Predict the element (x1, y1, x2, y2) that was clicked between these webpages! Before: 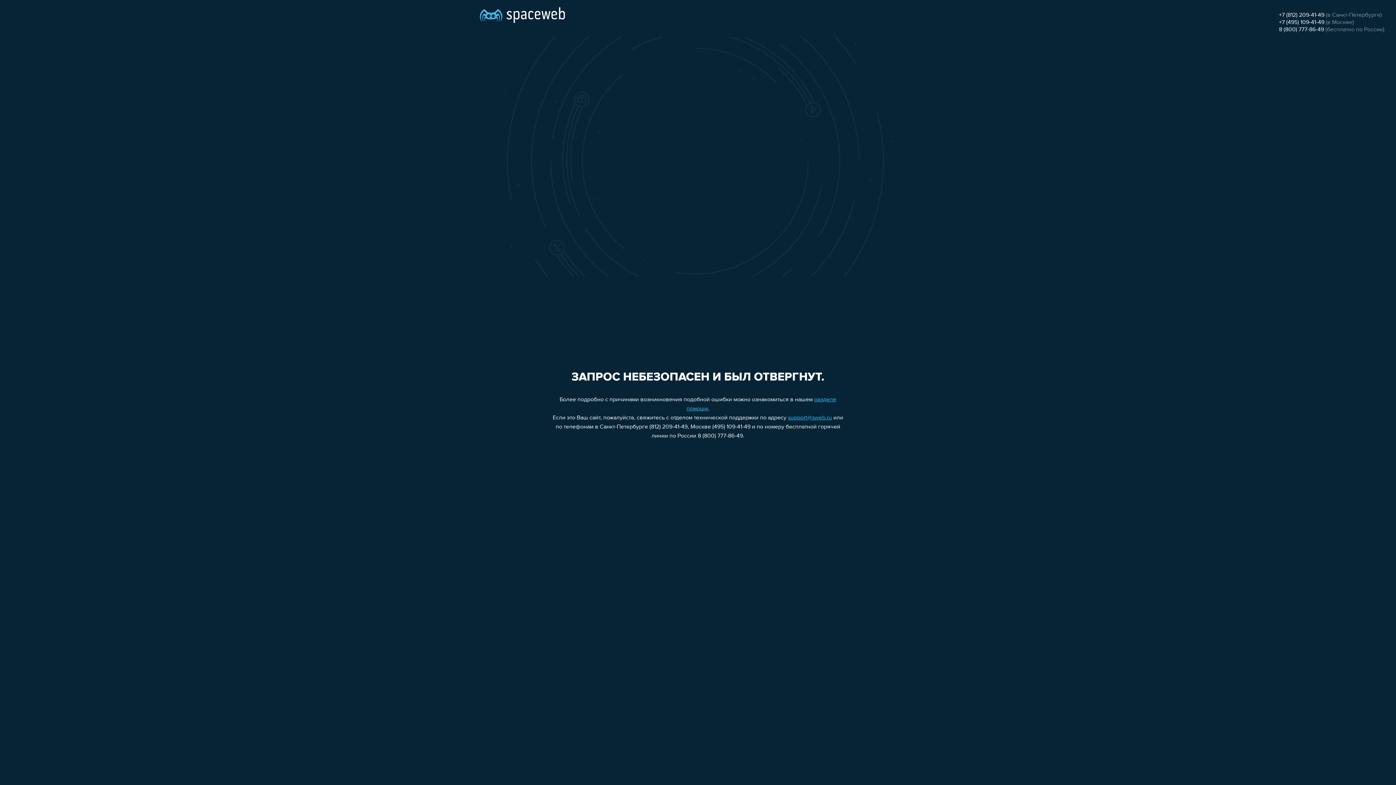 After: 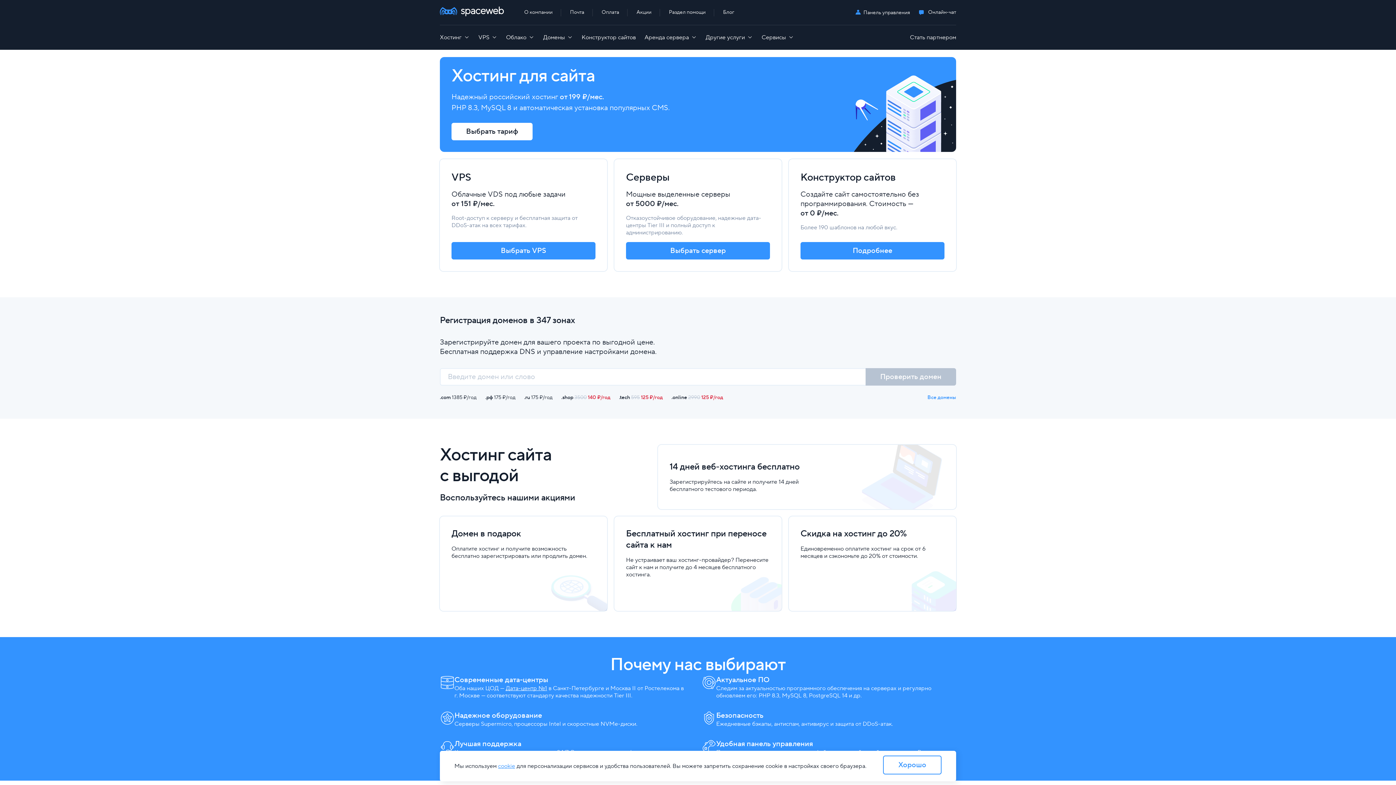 Action: bbox: (480, 0, 565, 25)